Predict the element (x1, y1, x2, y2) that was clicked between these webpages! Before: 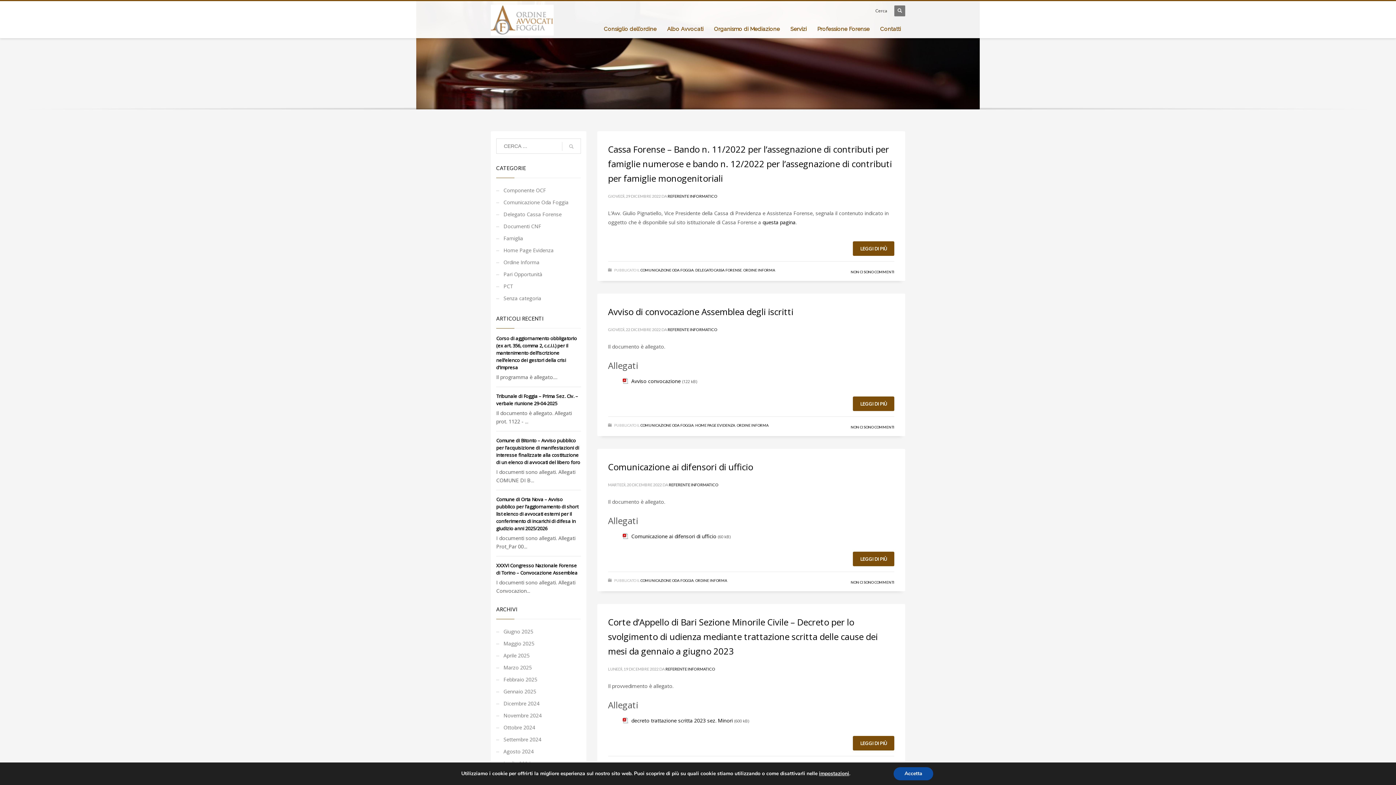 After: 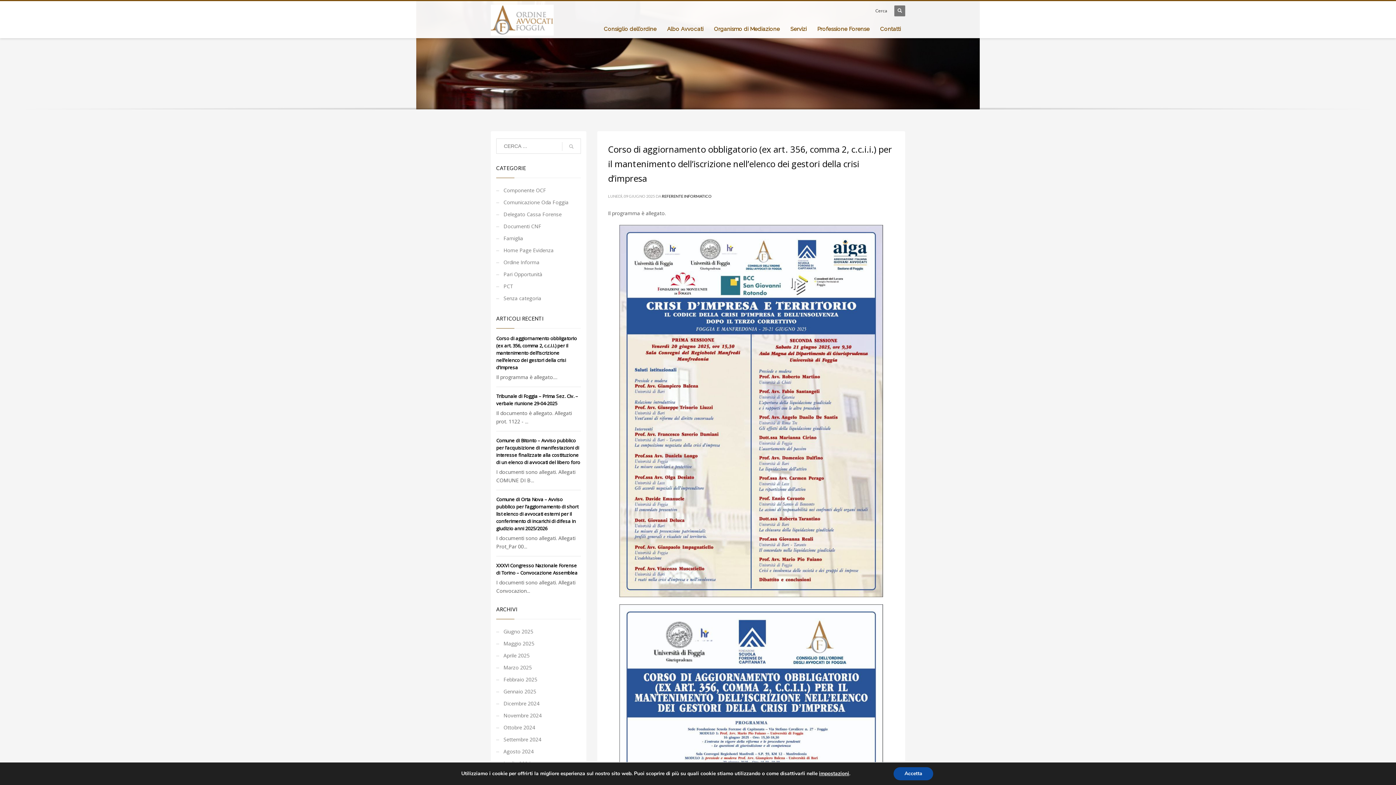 Action: bbox: (496, 625, 580, 637) label: Giugno 2025